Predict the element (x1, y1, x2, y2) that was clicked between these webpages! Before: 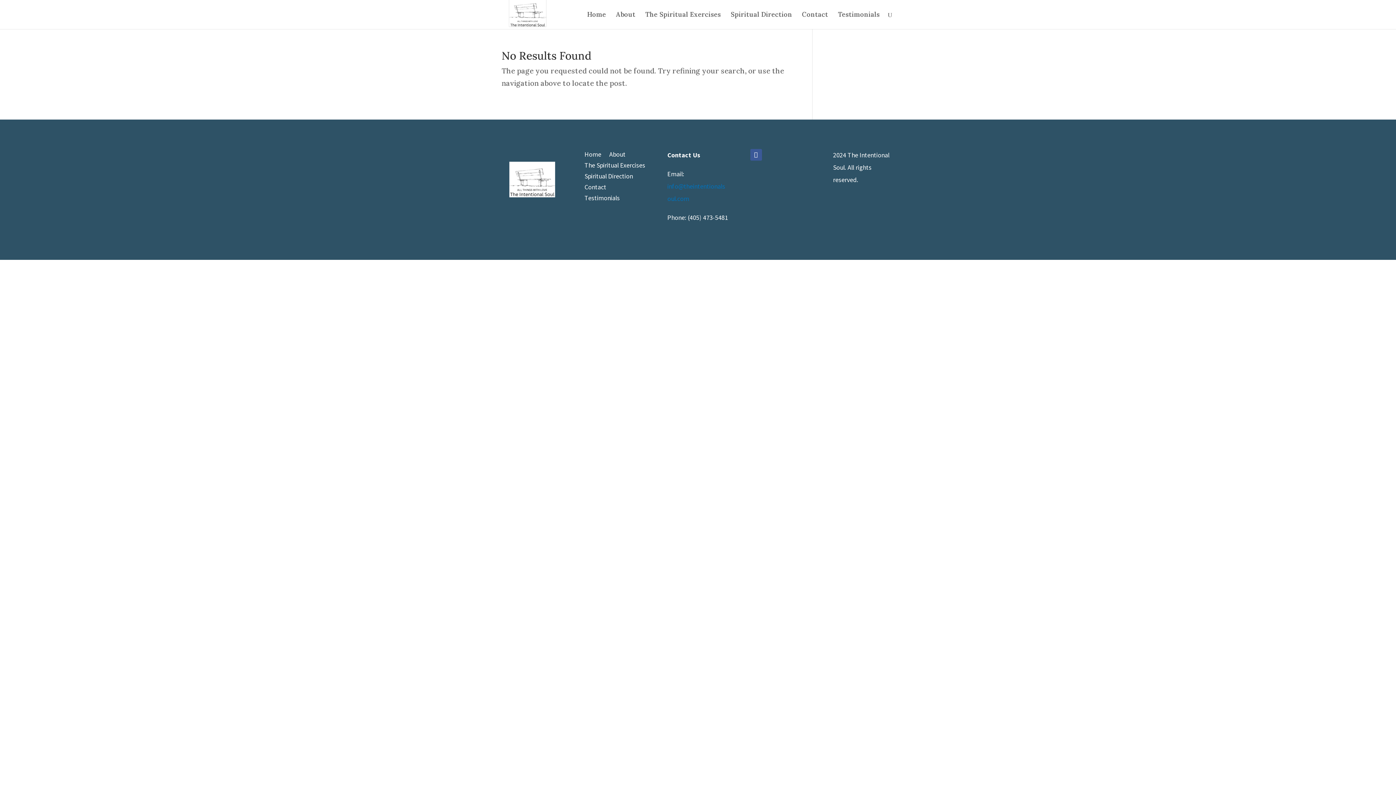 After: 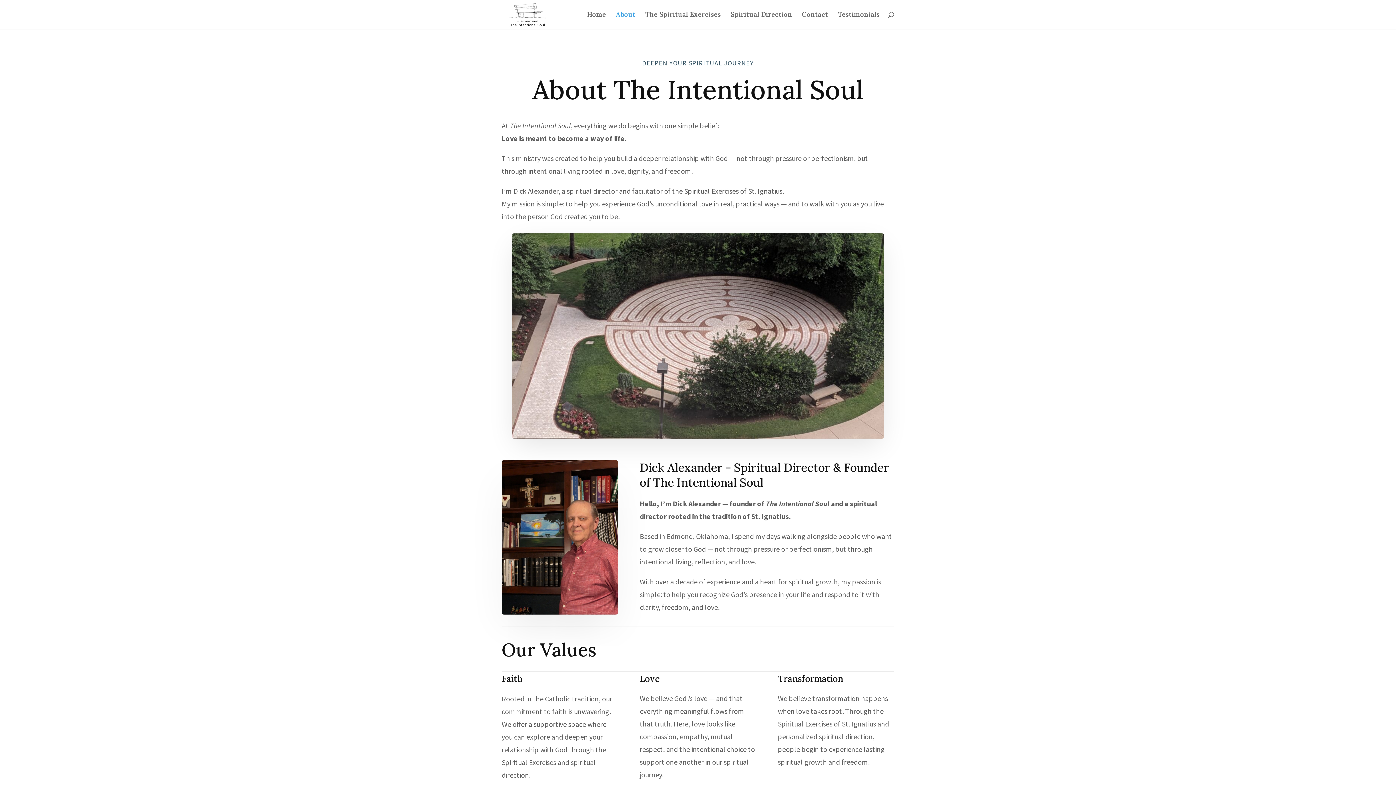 Action: bbox: (616, 12, 635, 29) label: About